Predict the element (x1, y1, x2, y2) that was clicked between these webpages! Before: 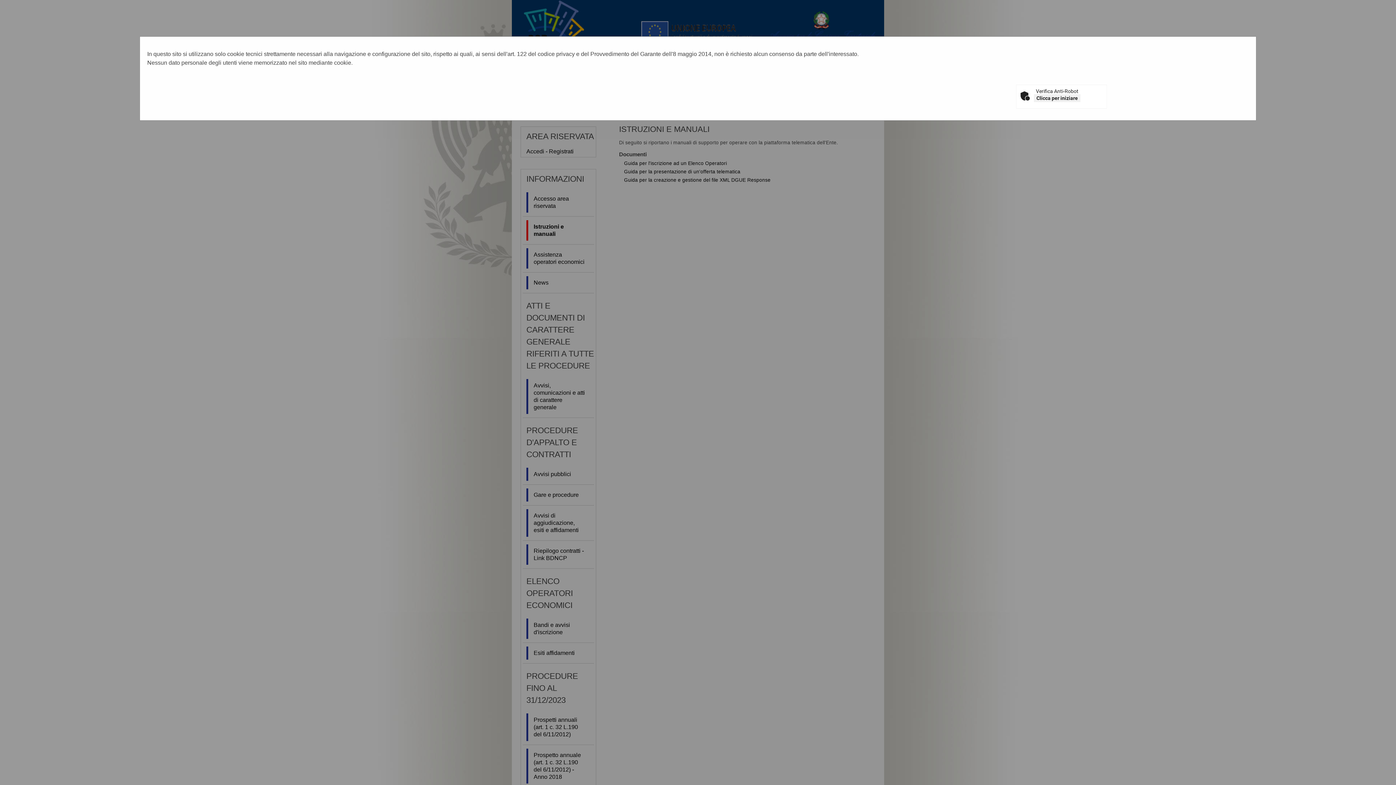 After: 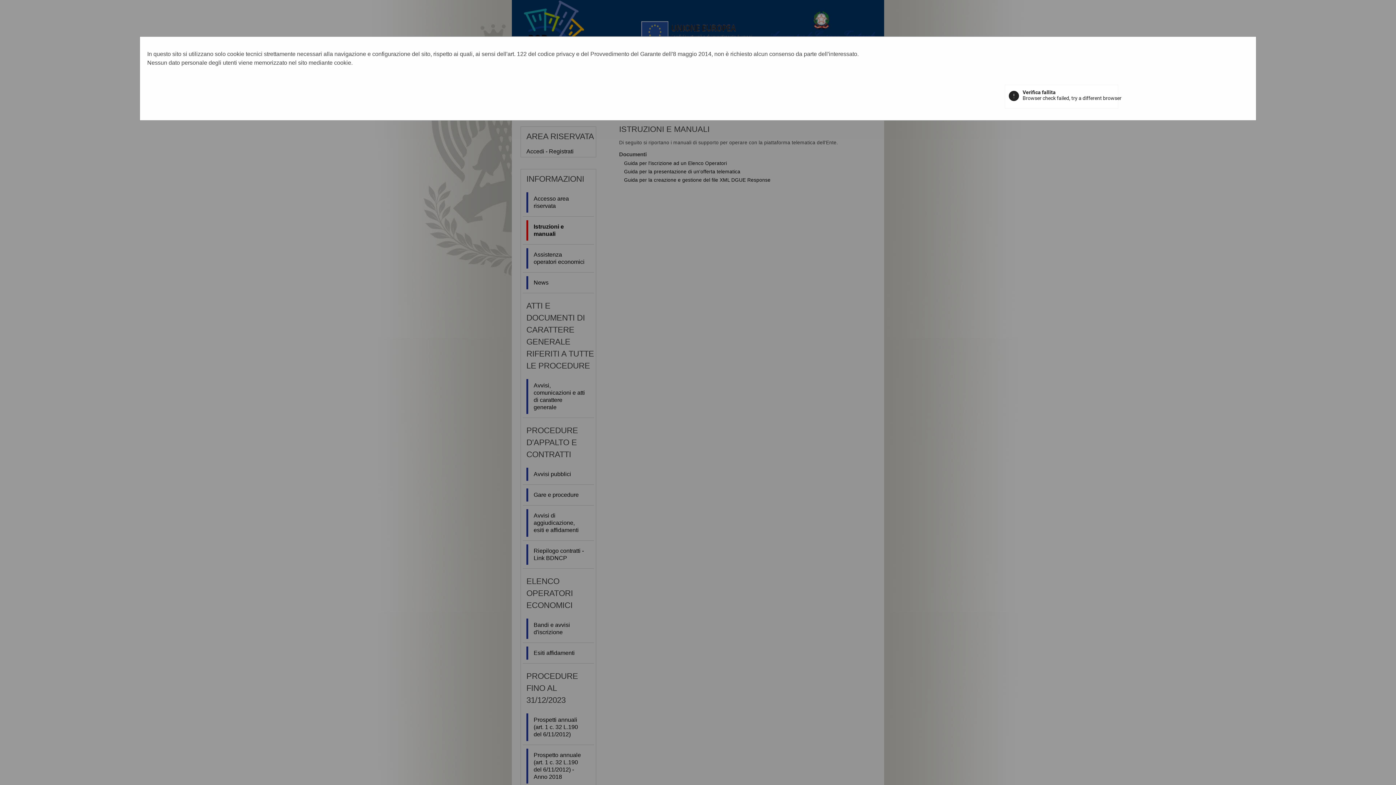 Action: bbox: (1034, 94, 1080, 102) label: Clicca per iniziare